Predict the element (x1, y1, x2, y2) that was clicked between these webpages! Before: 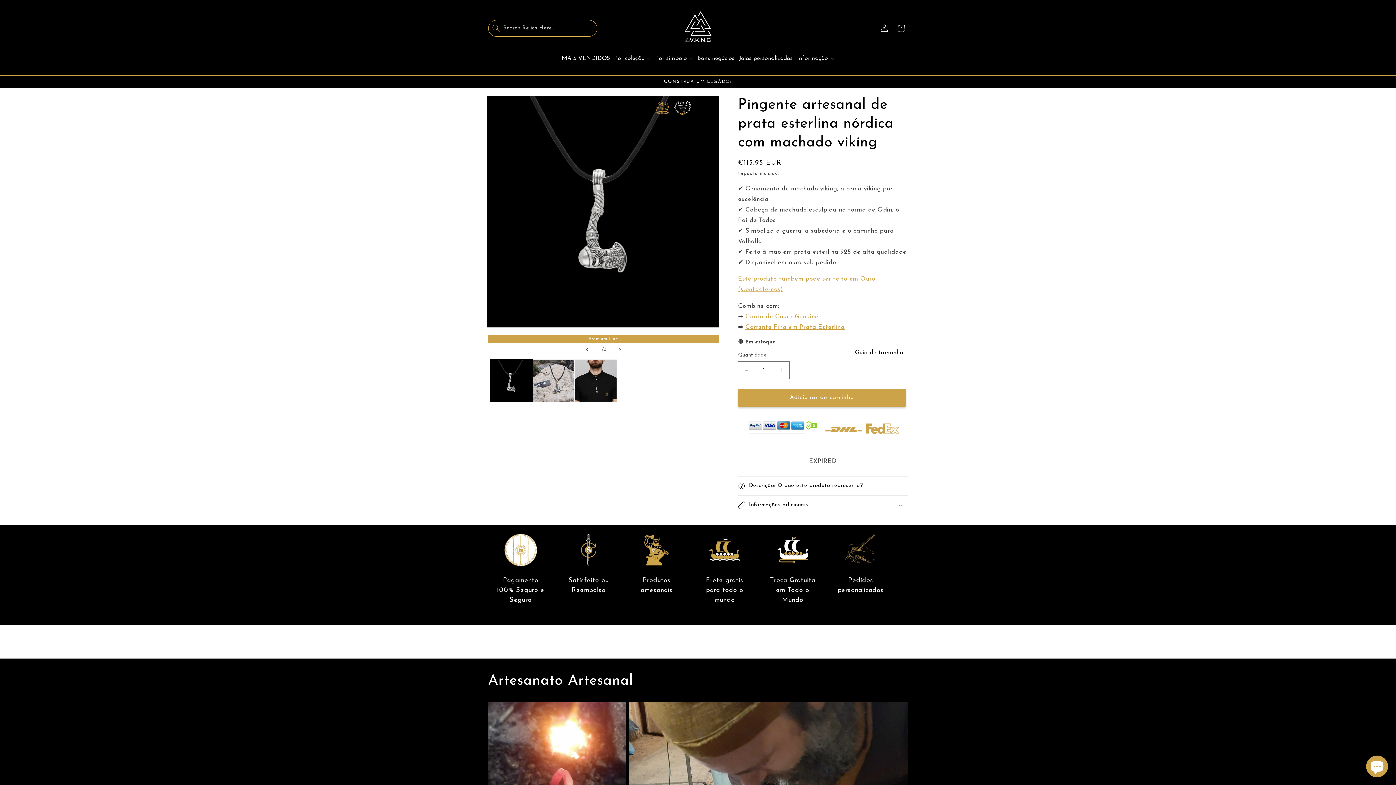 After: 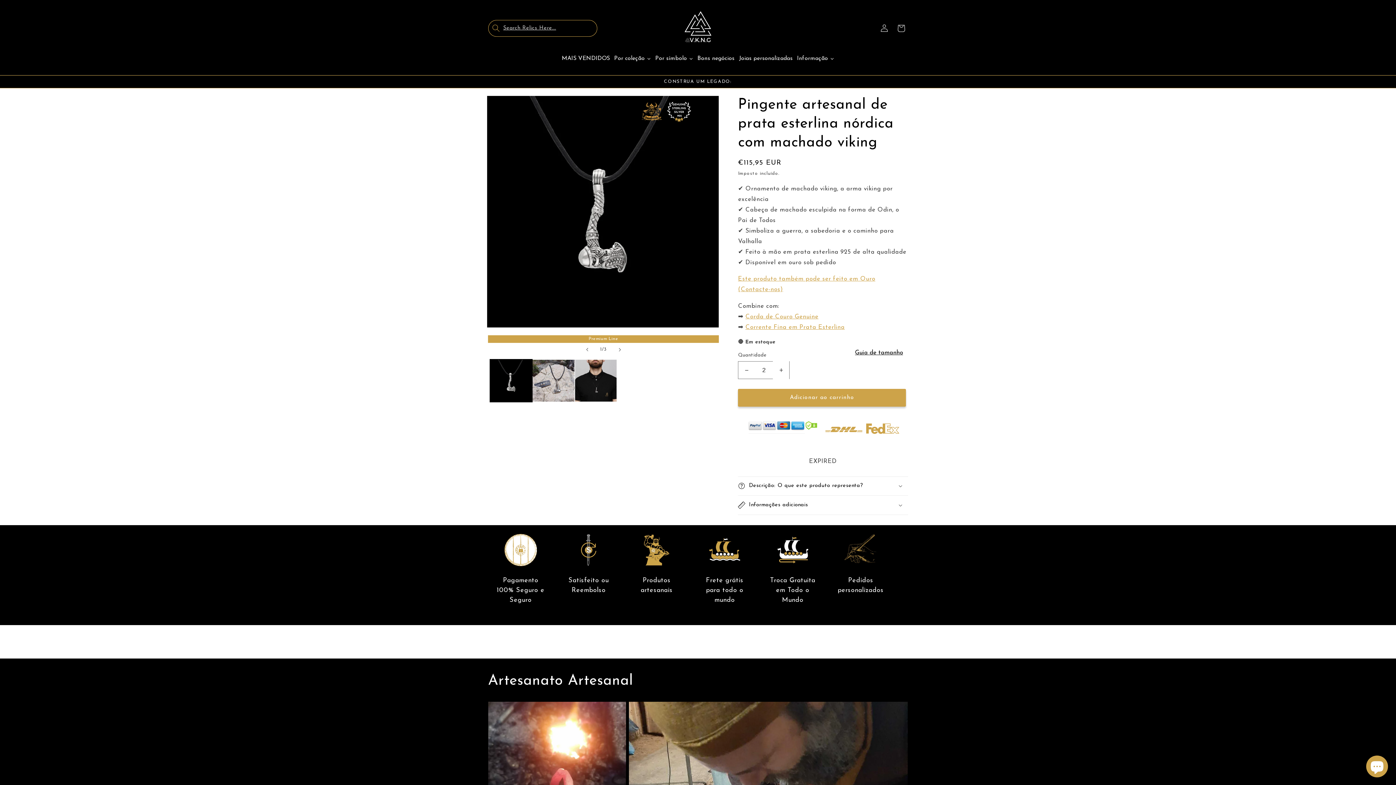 Action: label: Aumentar a quantidade de Pingente artesanal de prata esterlina nórdica com machado viking bbox: (773, 361, 789, 379)